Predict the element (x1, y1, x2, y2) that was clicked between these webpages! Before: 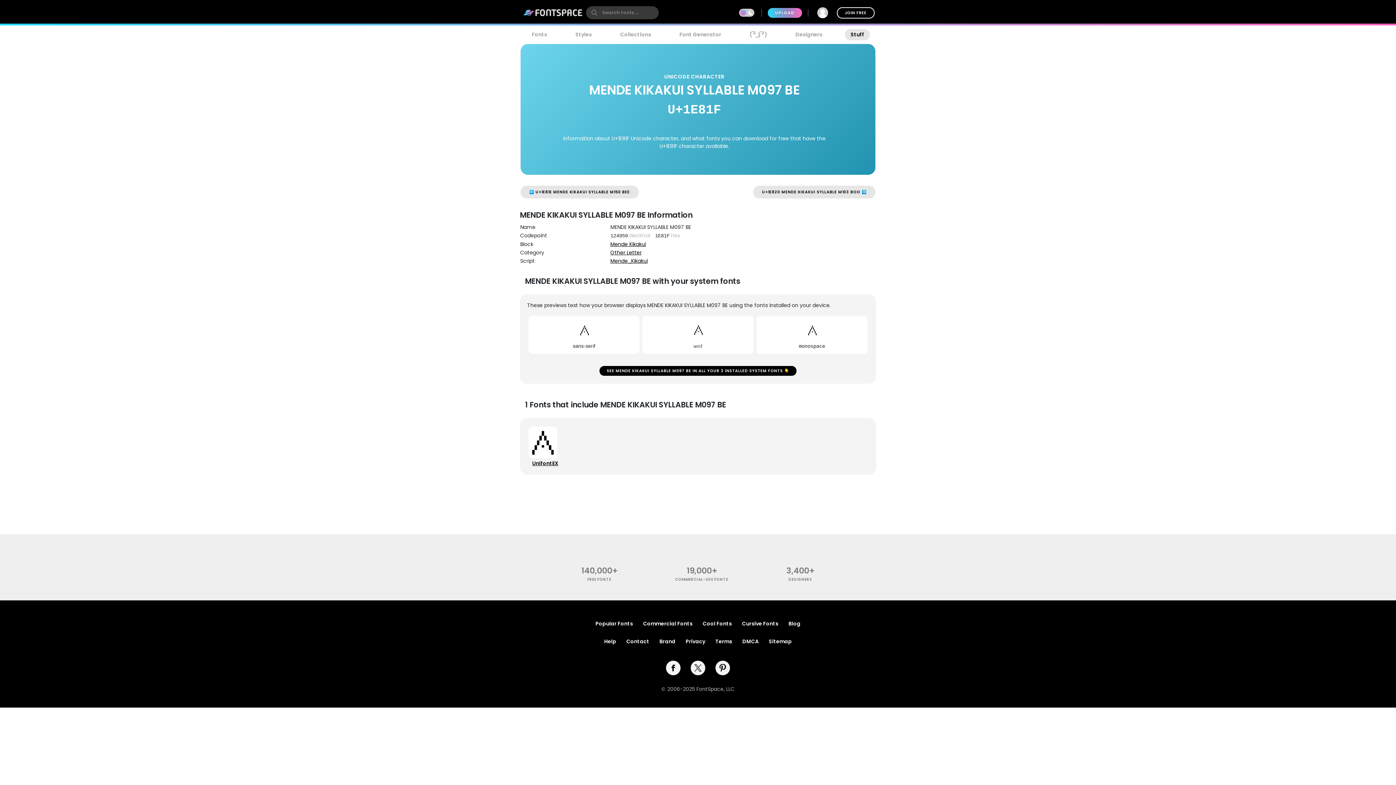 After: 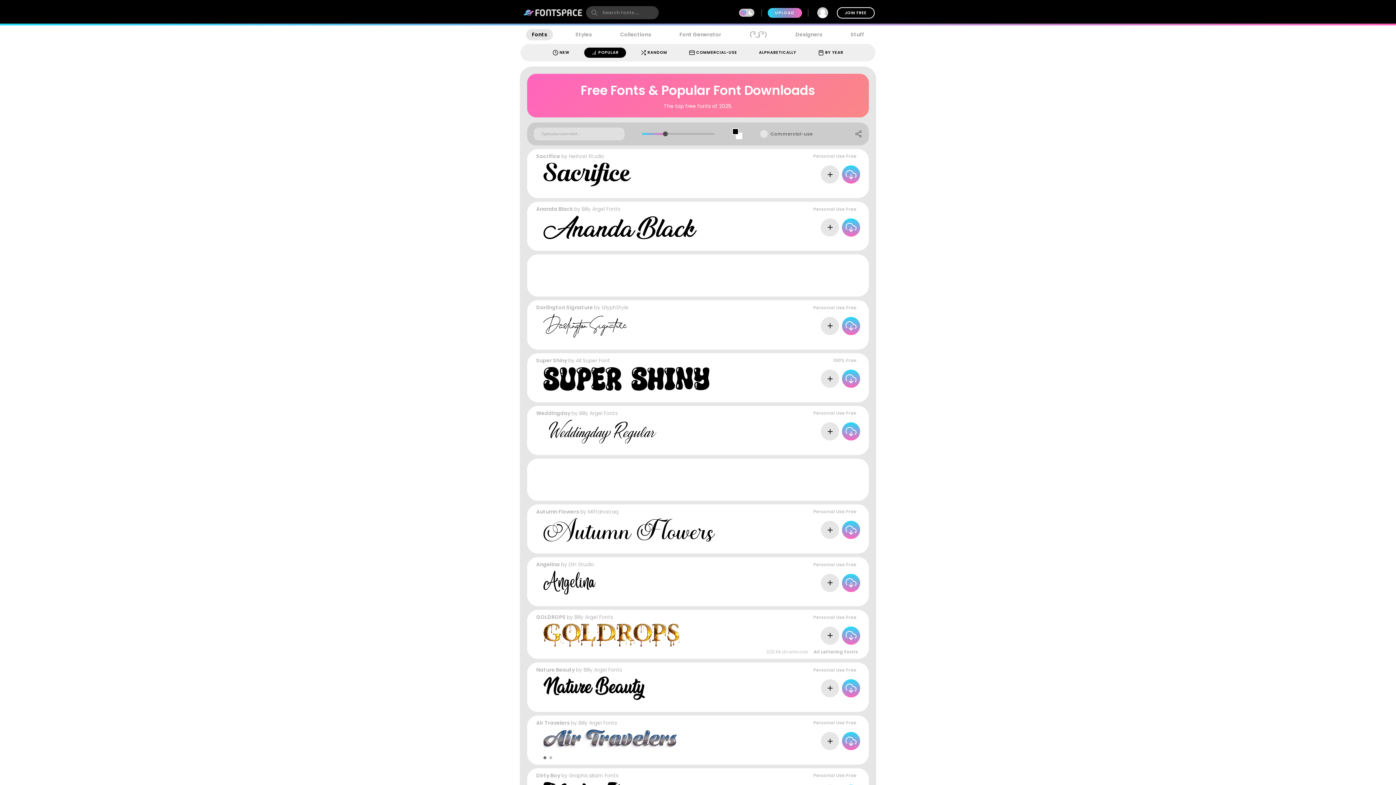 Action: label: Popular Fonts bbox: (595, 620, 633, 627)